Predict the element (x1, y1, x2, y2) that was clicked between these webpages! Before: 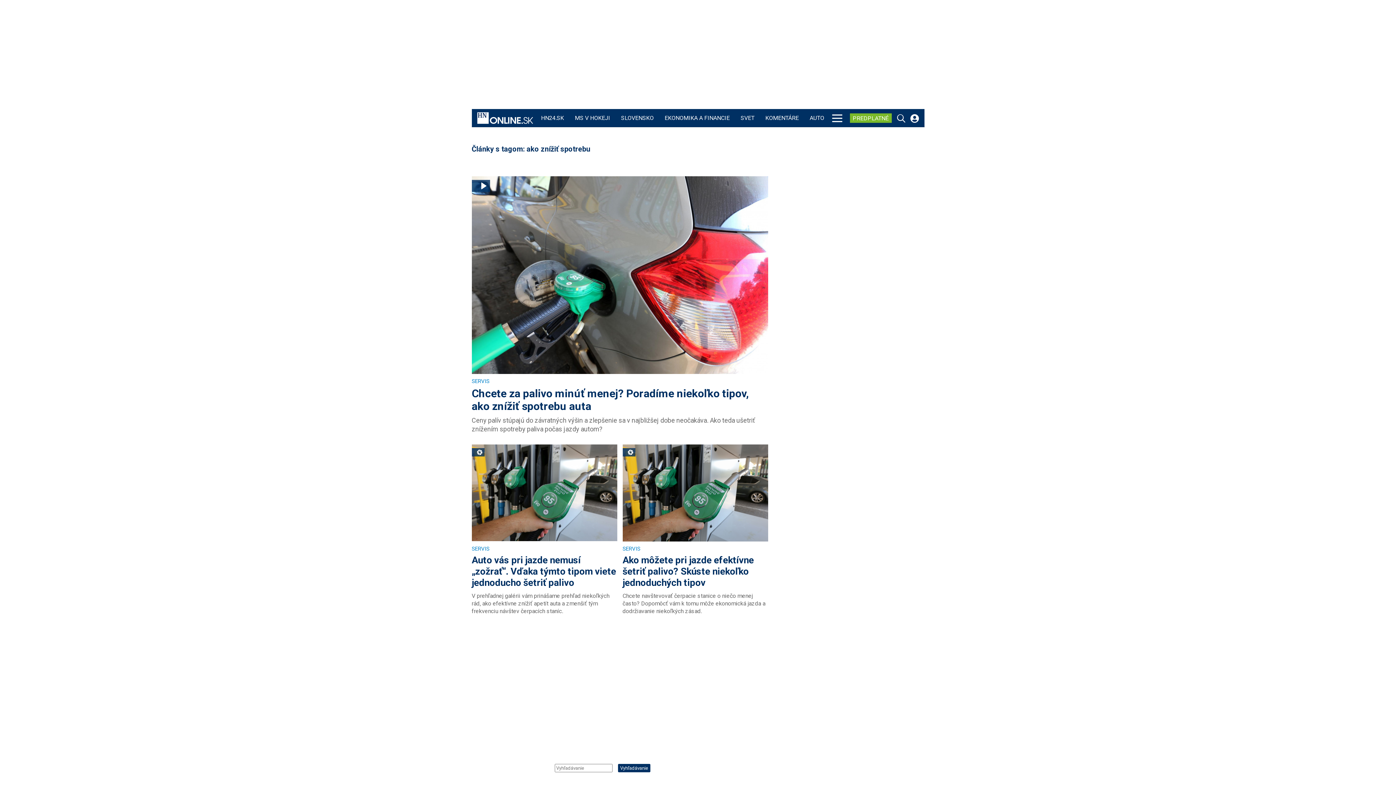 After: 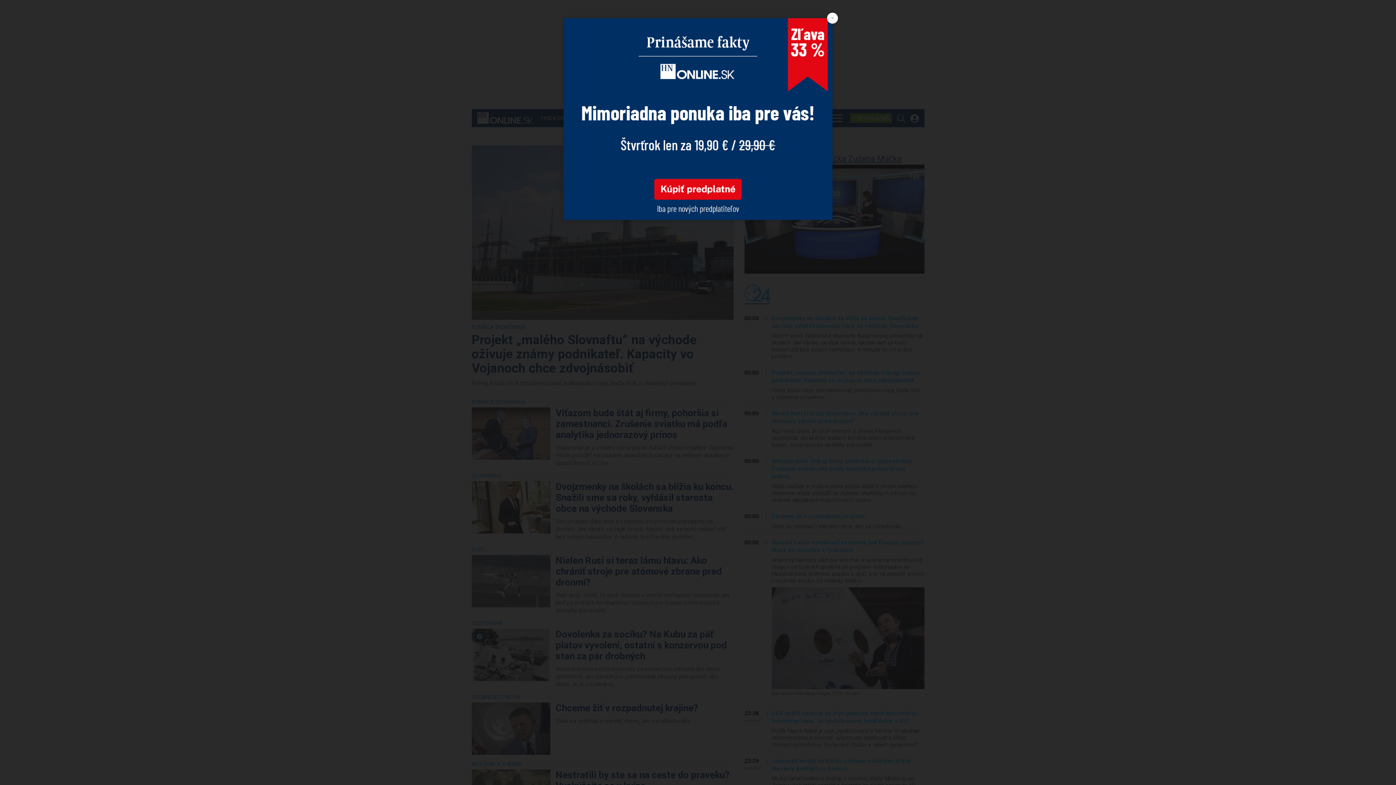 Action: bbox: (477, 109, 533, 127)